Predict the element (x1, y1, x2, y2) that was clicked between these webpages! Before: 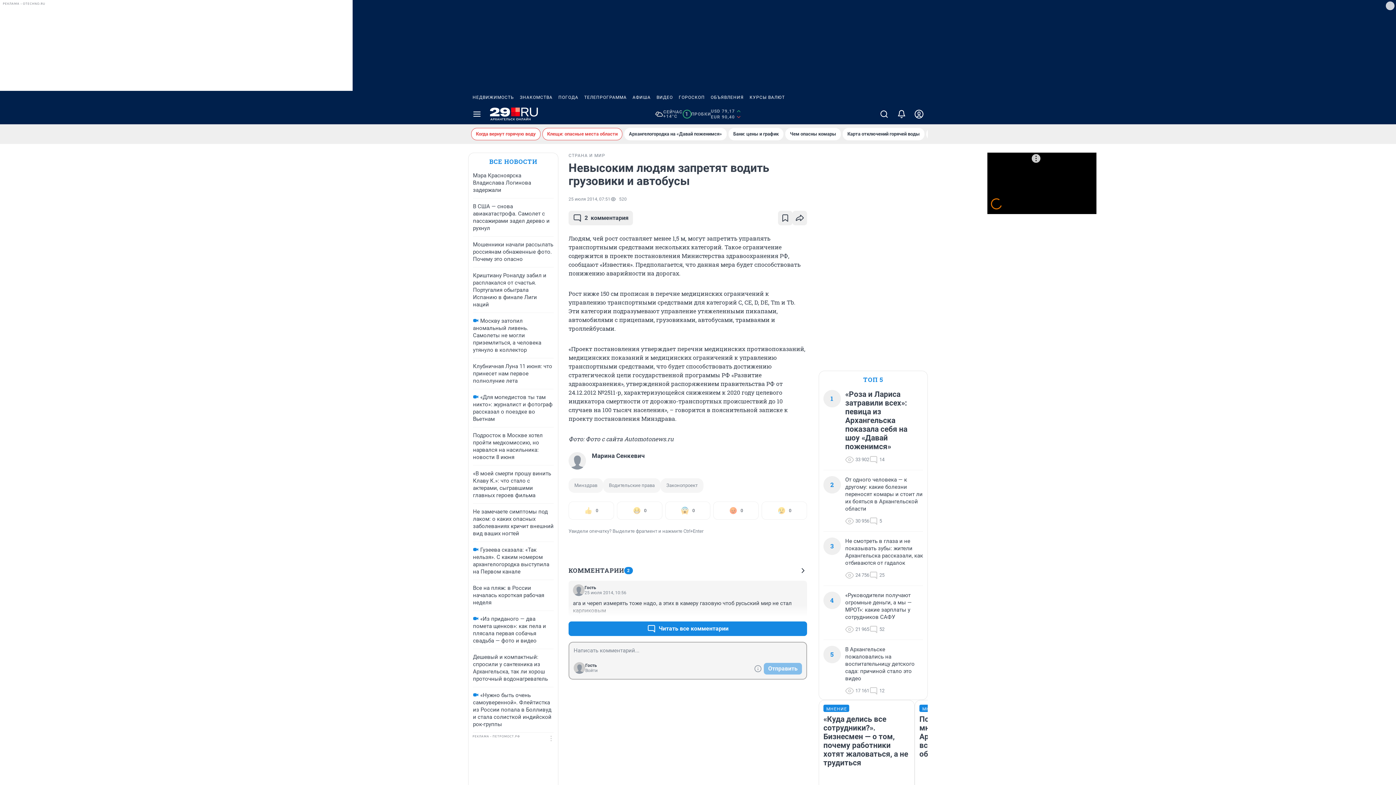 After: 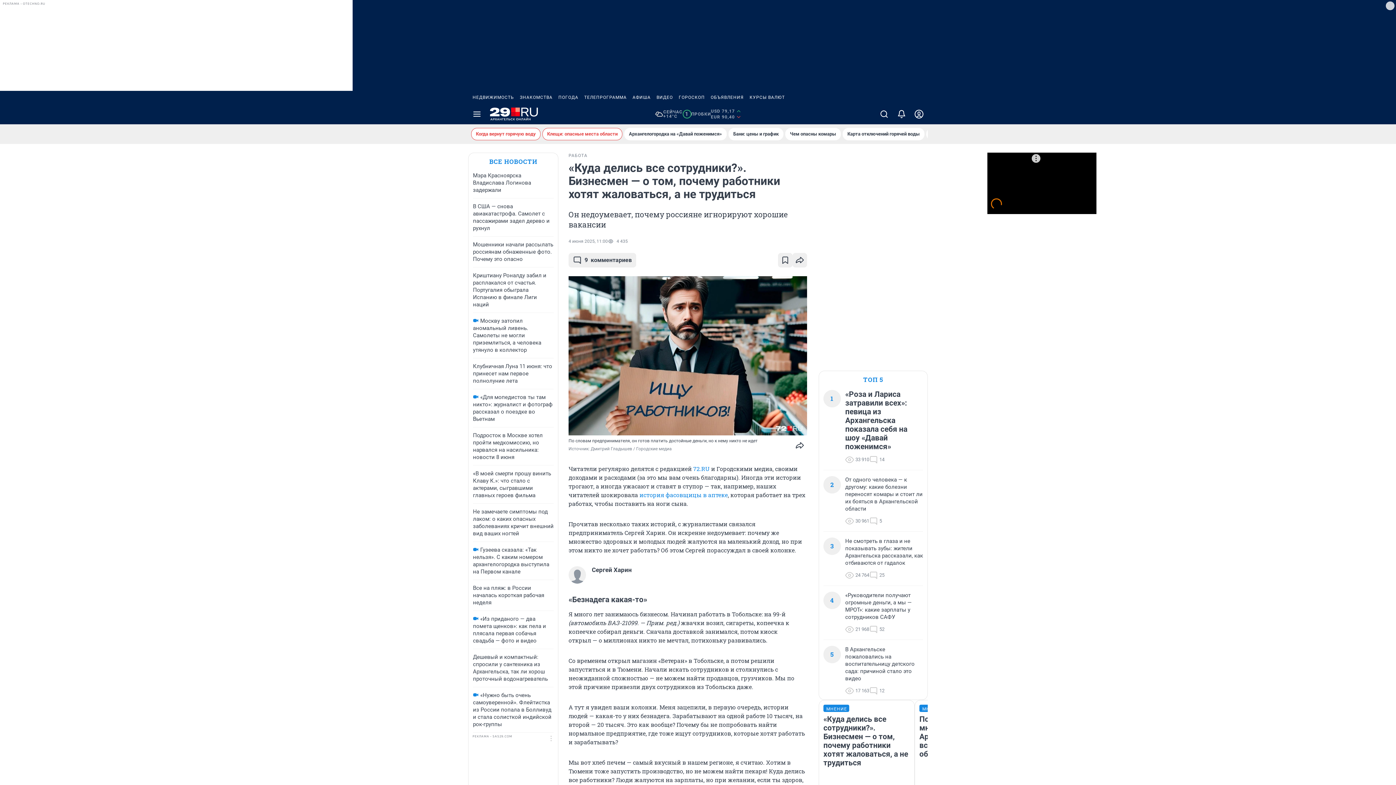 Action: label: МНЕНИЕ
«Куда делись все сотрудники?». Бизнесмен — о том, почему работники хотят жаловаться, а не трудиться bbox: (823, 705, 910, 787)